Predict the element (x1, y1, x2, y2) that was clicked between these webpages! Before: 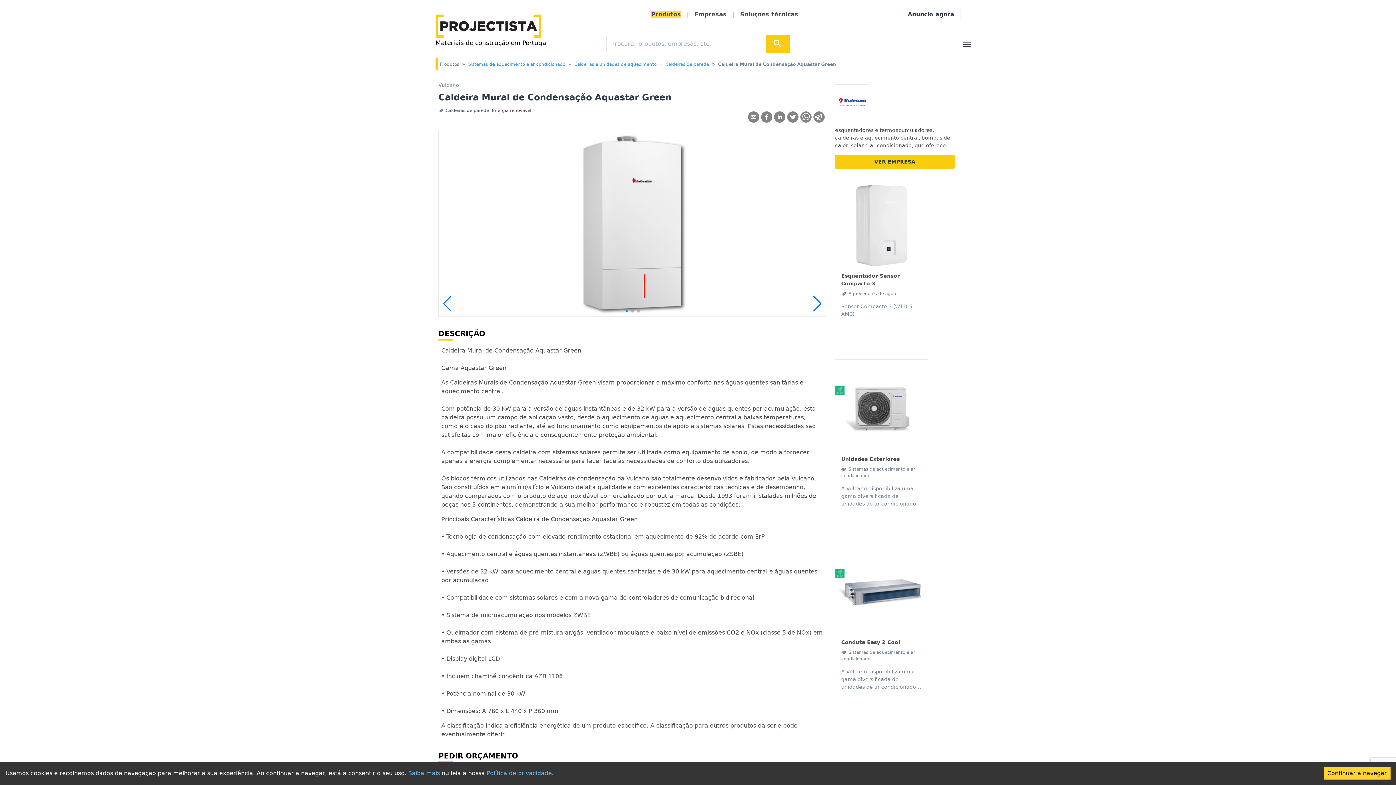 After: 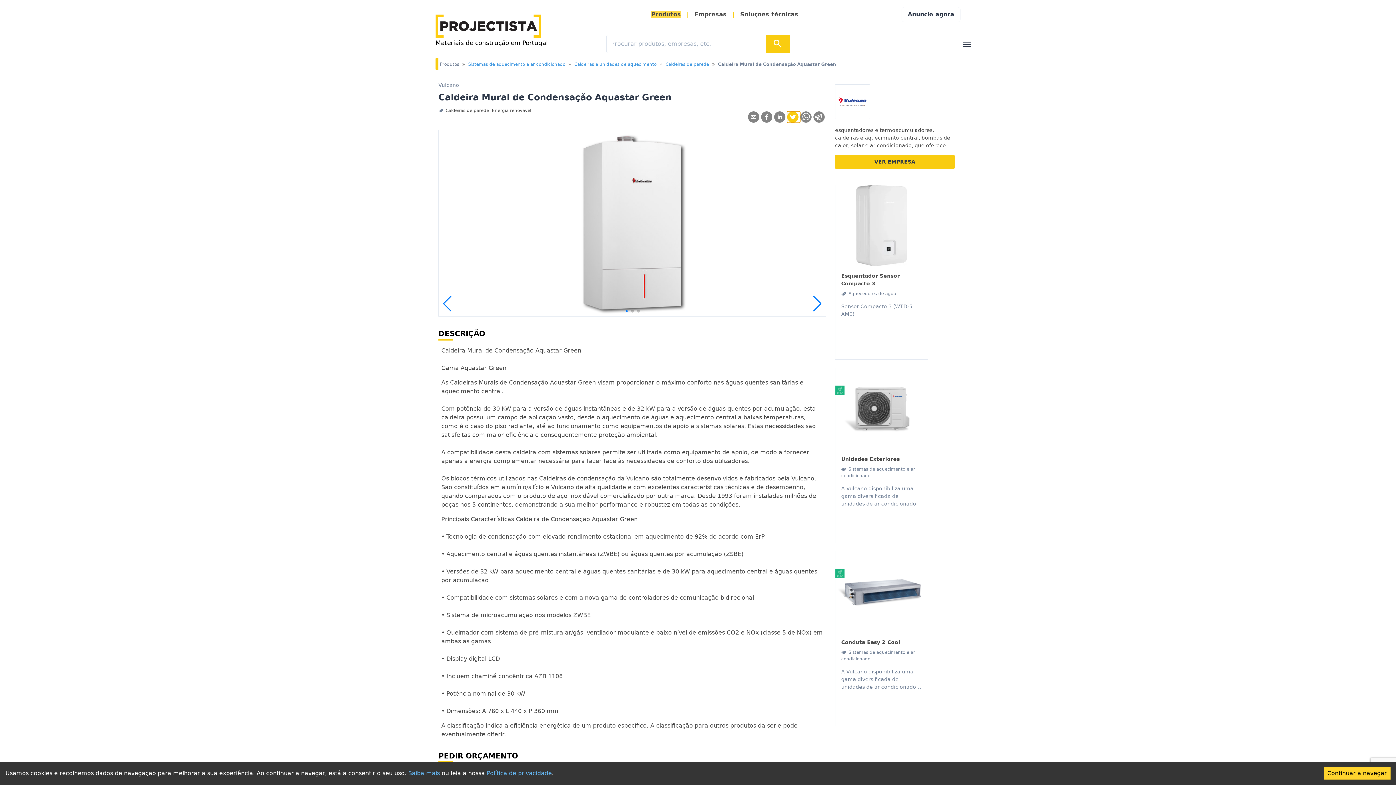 Action: label: twitter bbox: (787, 111, 800, 122)